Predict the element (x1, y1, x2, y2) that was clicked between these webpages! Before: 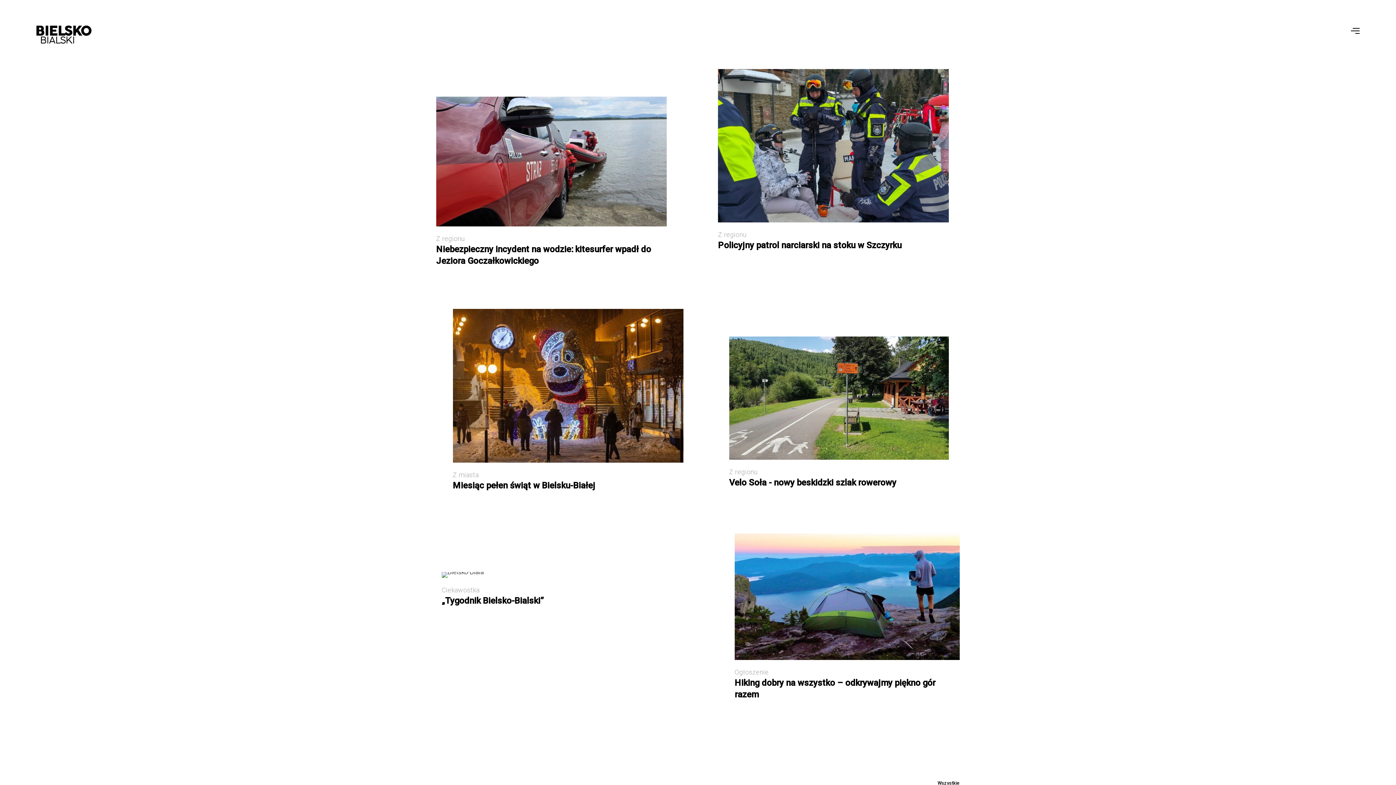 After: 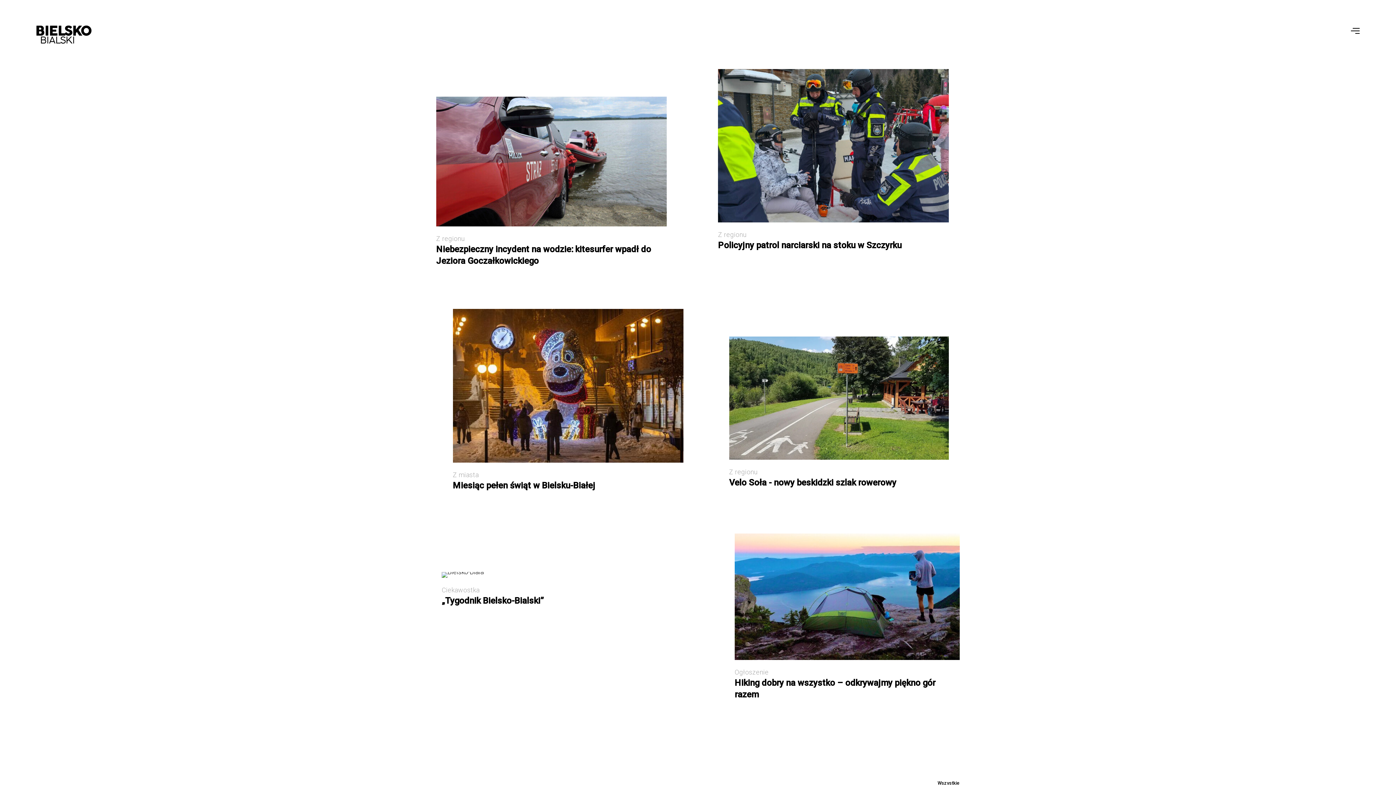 Action: bbox: (452, 480, 595, 490) label: Miesiąc pełen świąt w Bielsku-Białej